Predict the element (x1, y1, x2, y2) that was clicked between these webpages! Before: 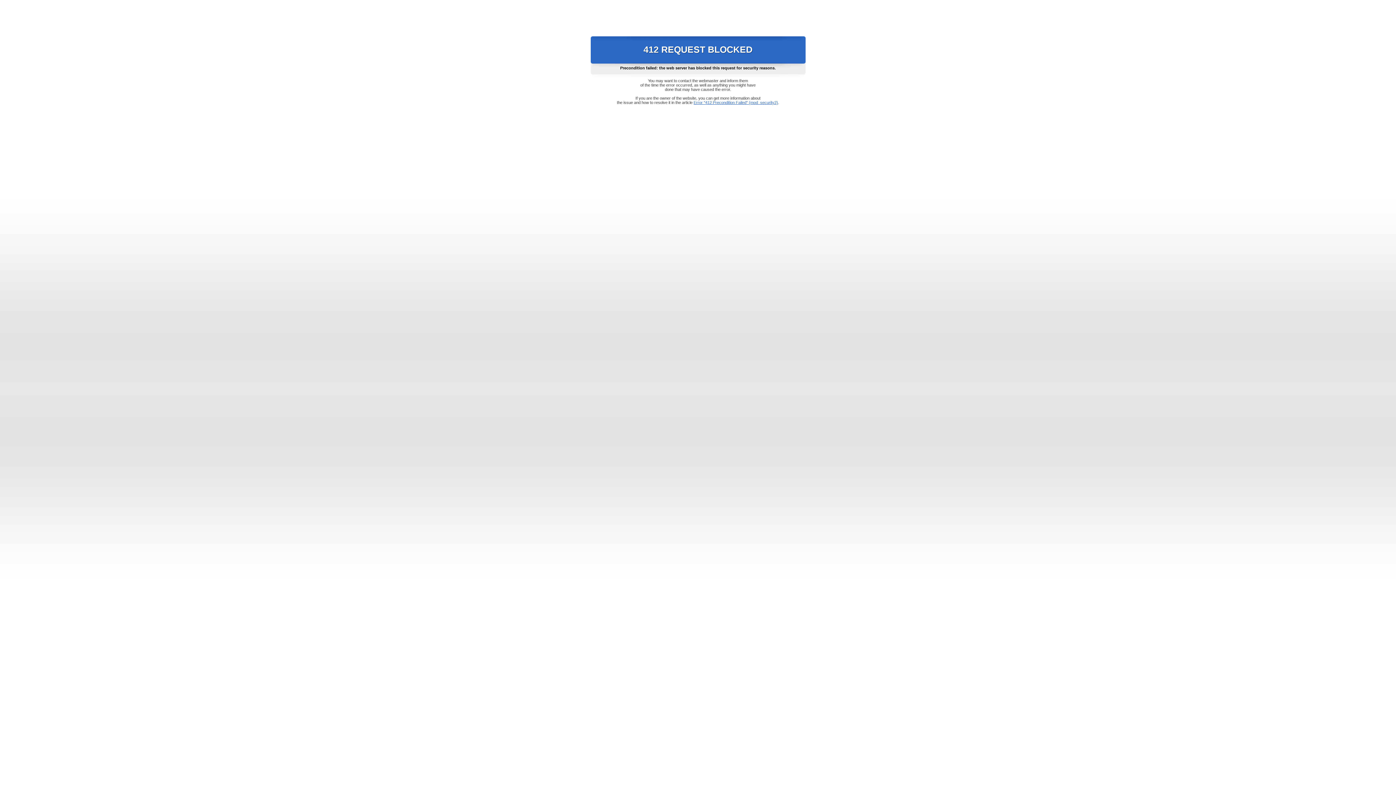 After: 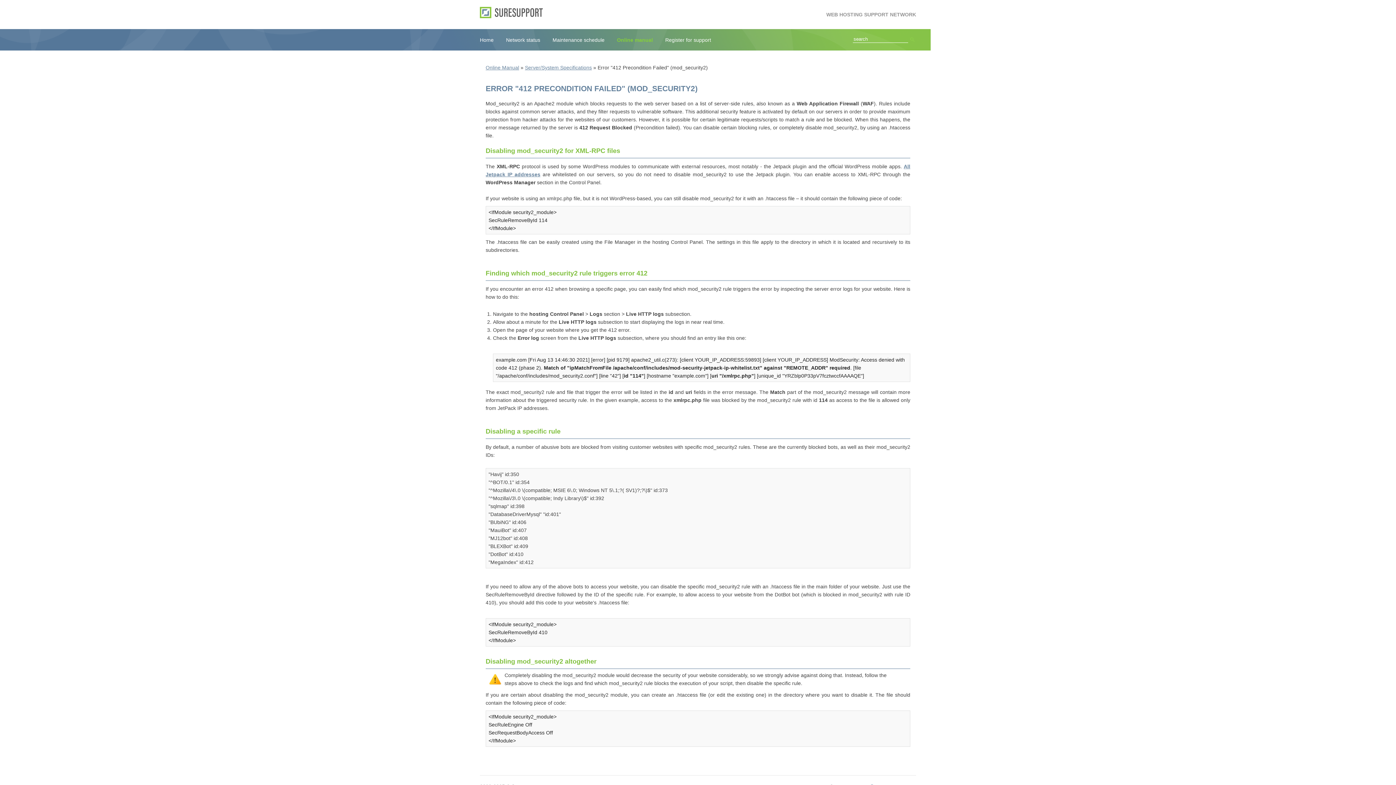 Action: bbox: (693, 100, 778, 104) label: Error "412 Precondition Failed" (mod_security2)